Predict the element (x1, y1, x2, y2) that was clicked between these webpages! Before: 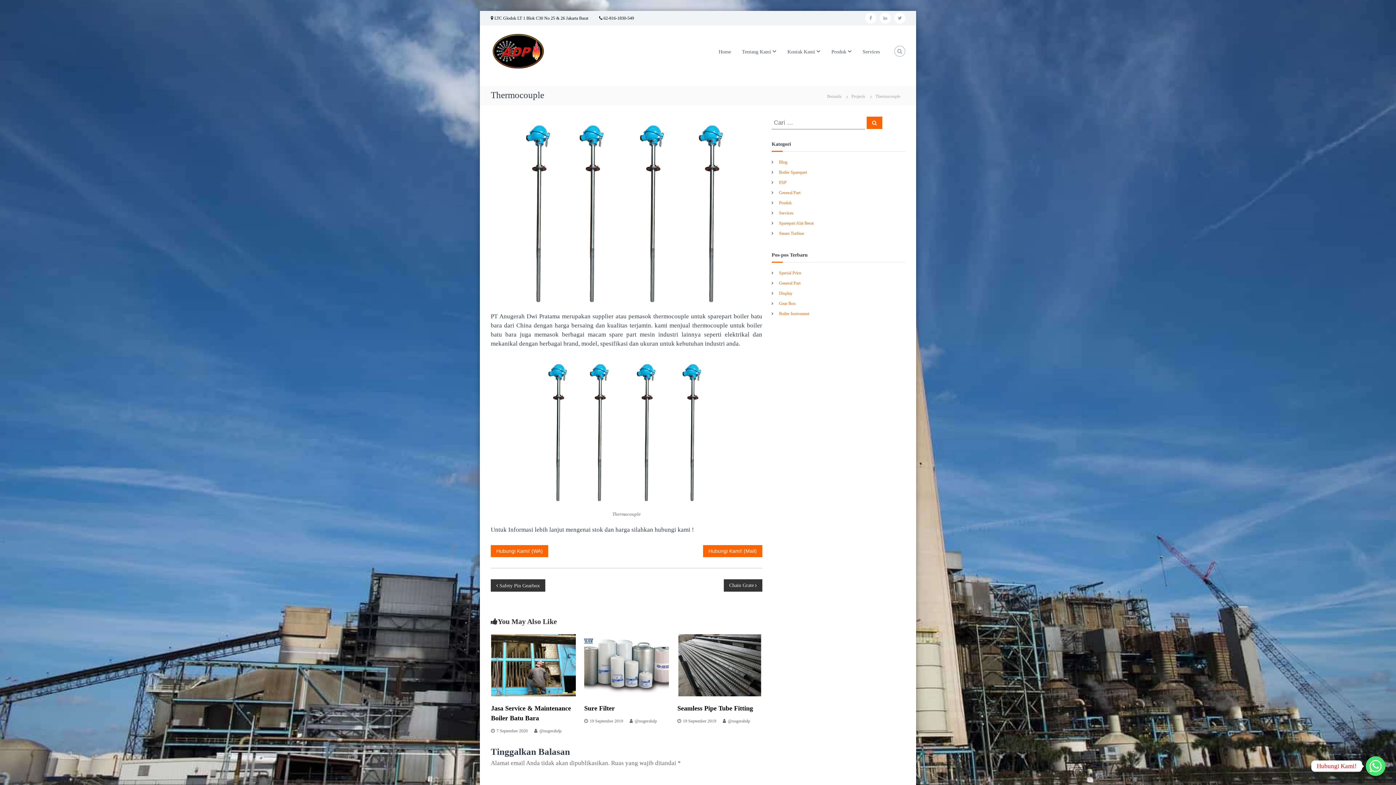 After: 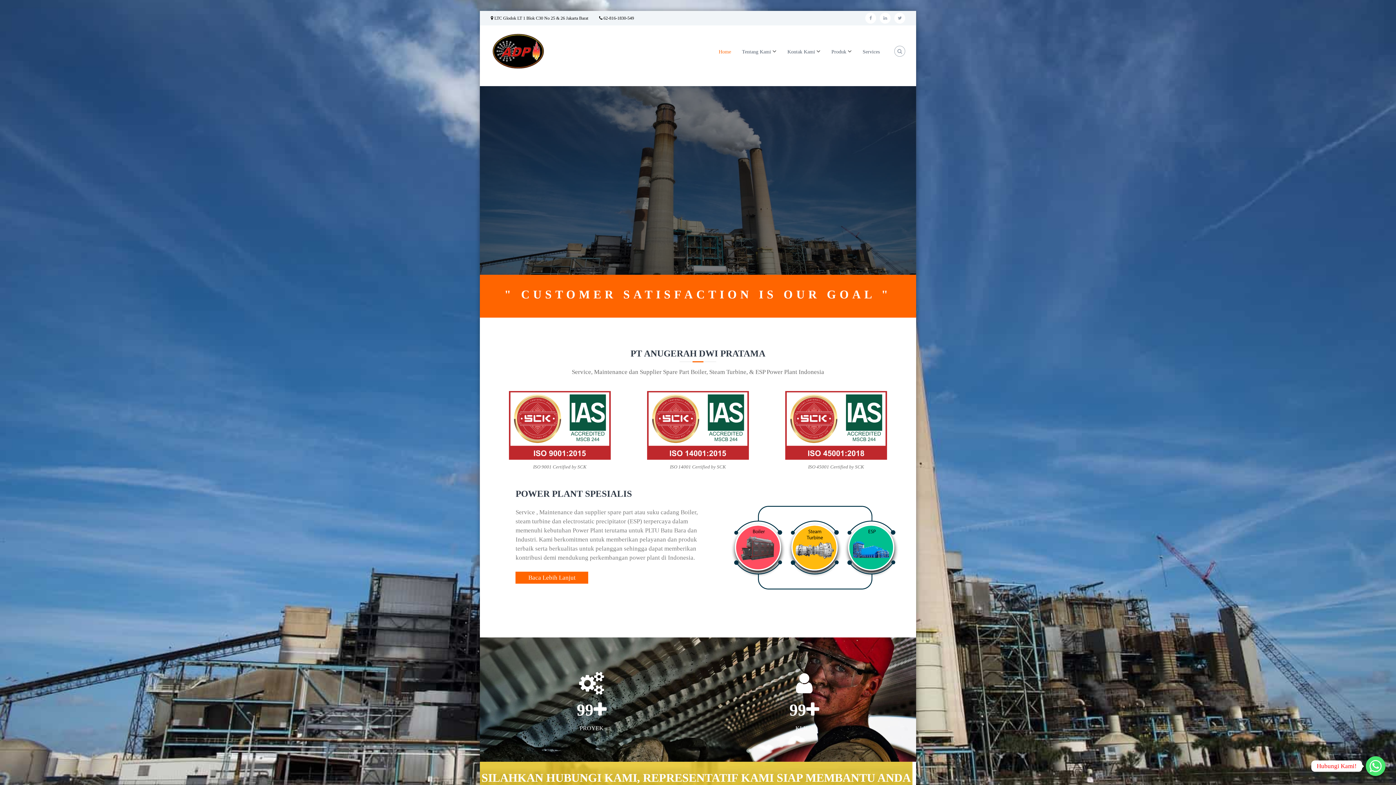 Action: bbox: (490, 47, 545, 54)